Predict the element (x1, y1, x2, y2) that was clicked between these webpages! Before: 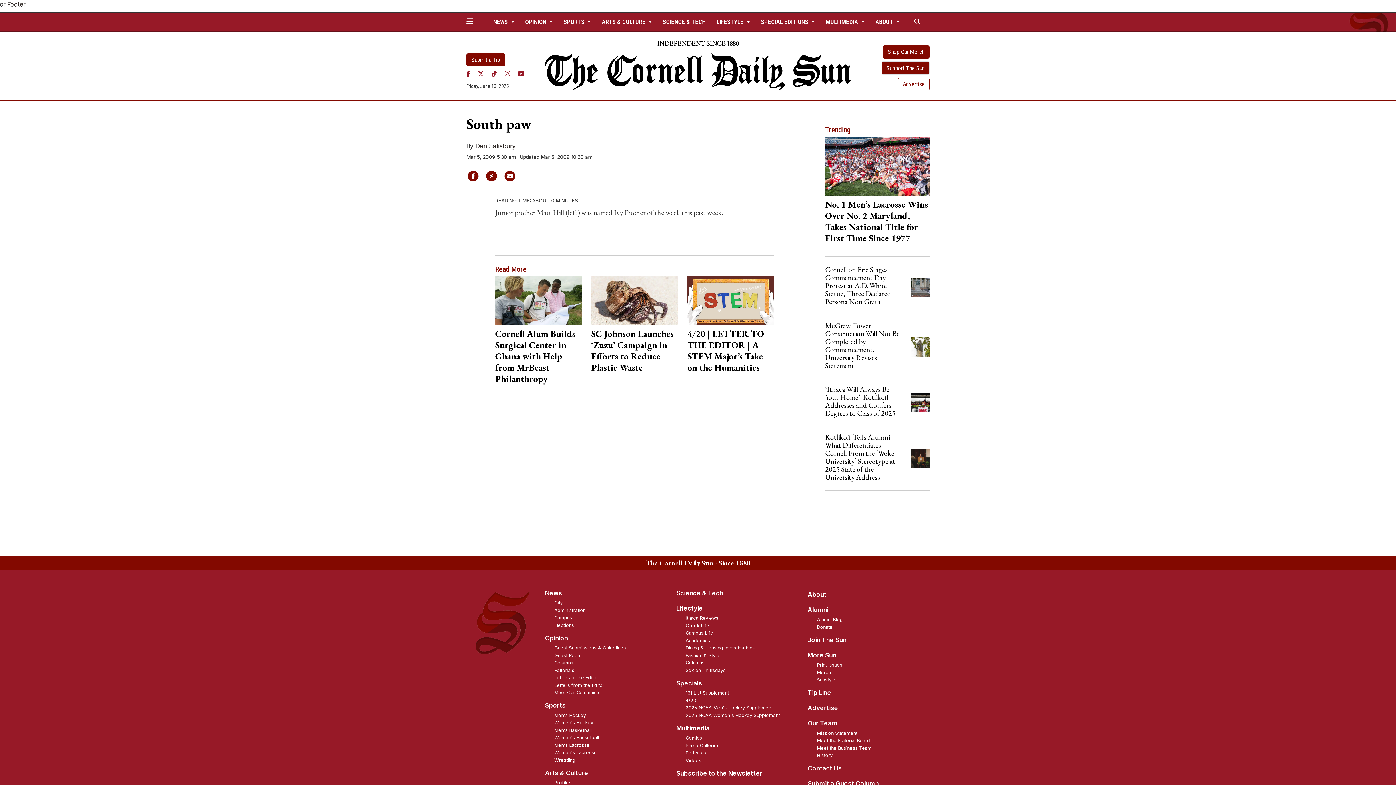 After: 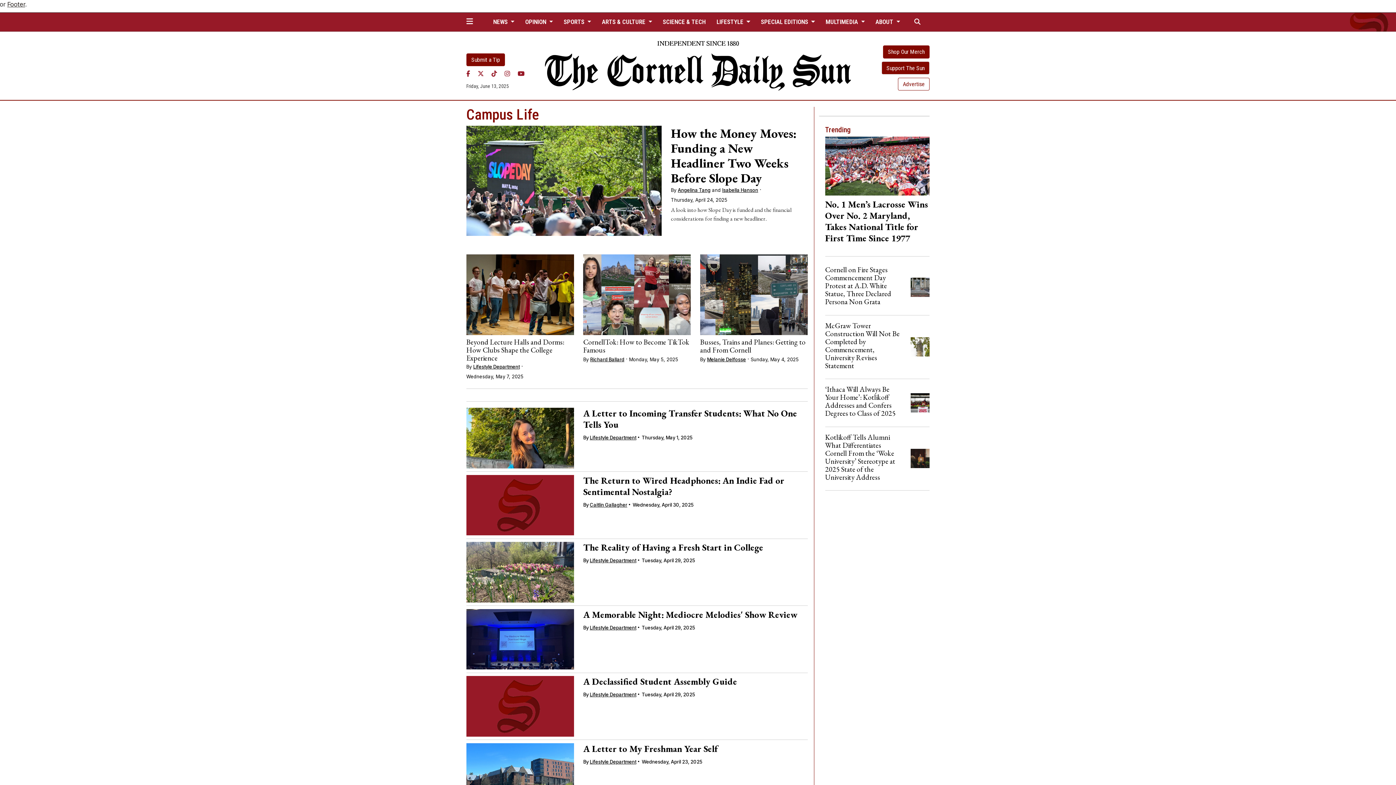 Action: bbox: (685, 630, 713, 636) label: Campus Life